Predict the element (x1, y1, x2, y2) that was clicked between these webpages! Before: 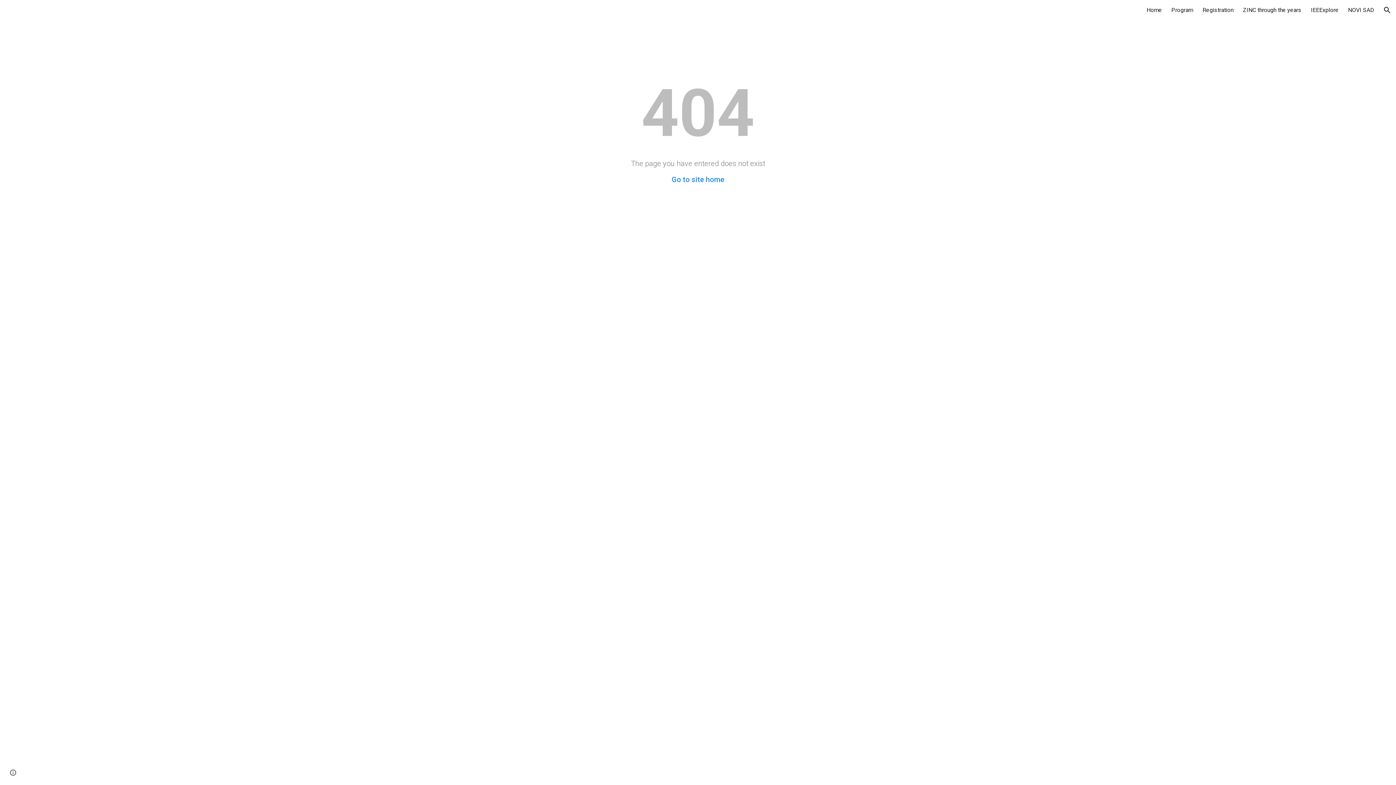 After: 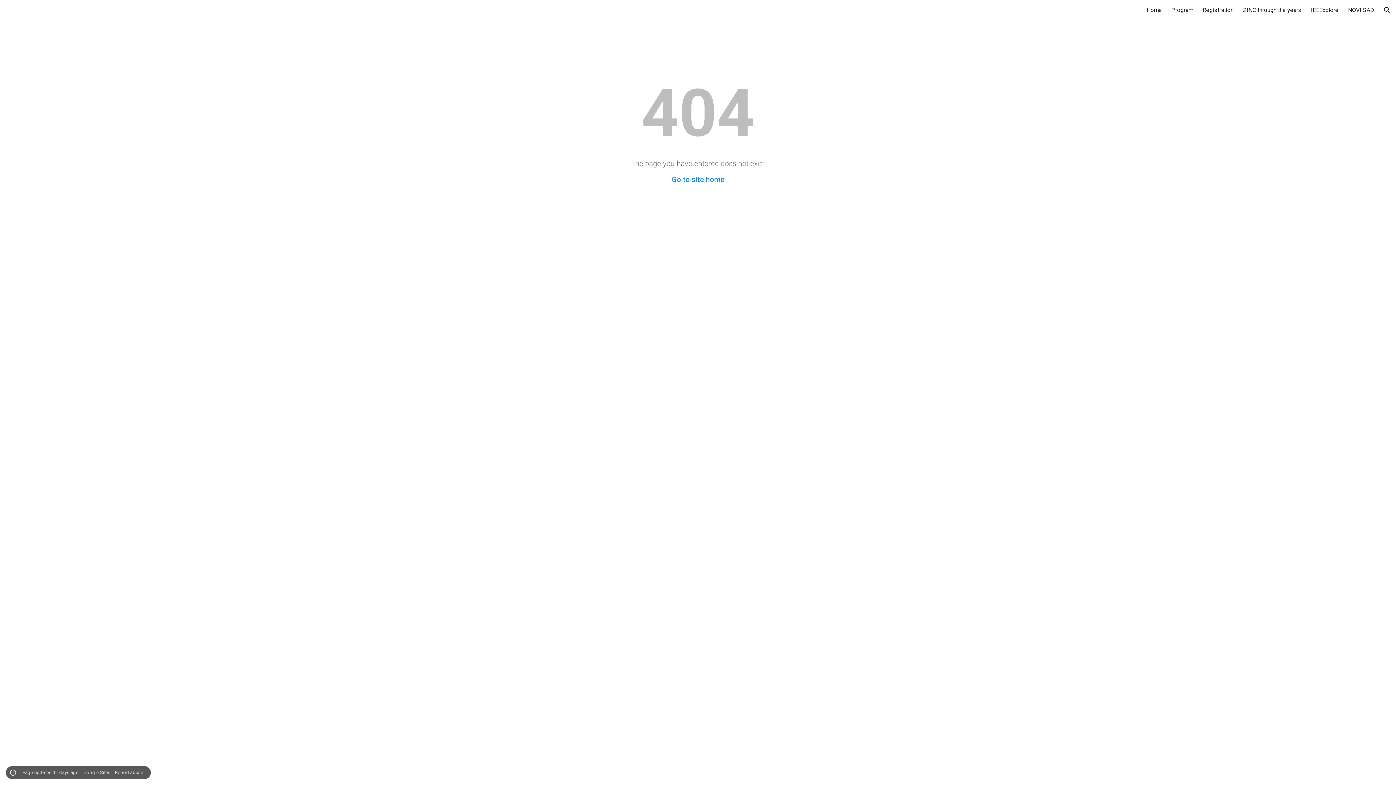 Action: label: Site actions bbox: (8, 768, 18, 778)